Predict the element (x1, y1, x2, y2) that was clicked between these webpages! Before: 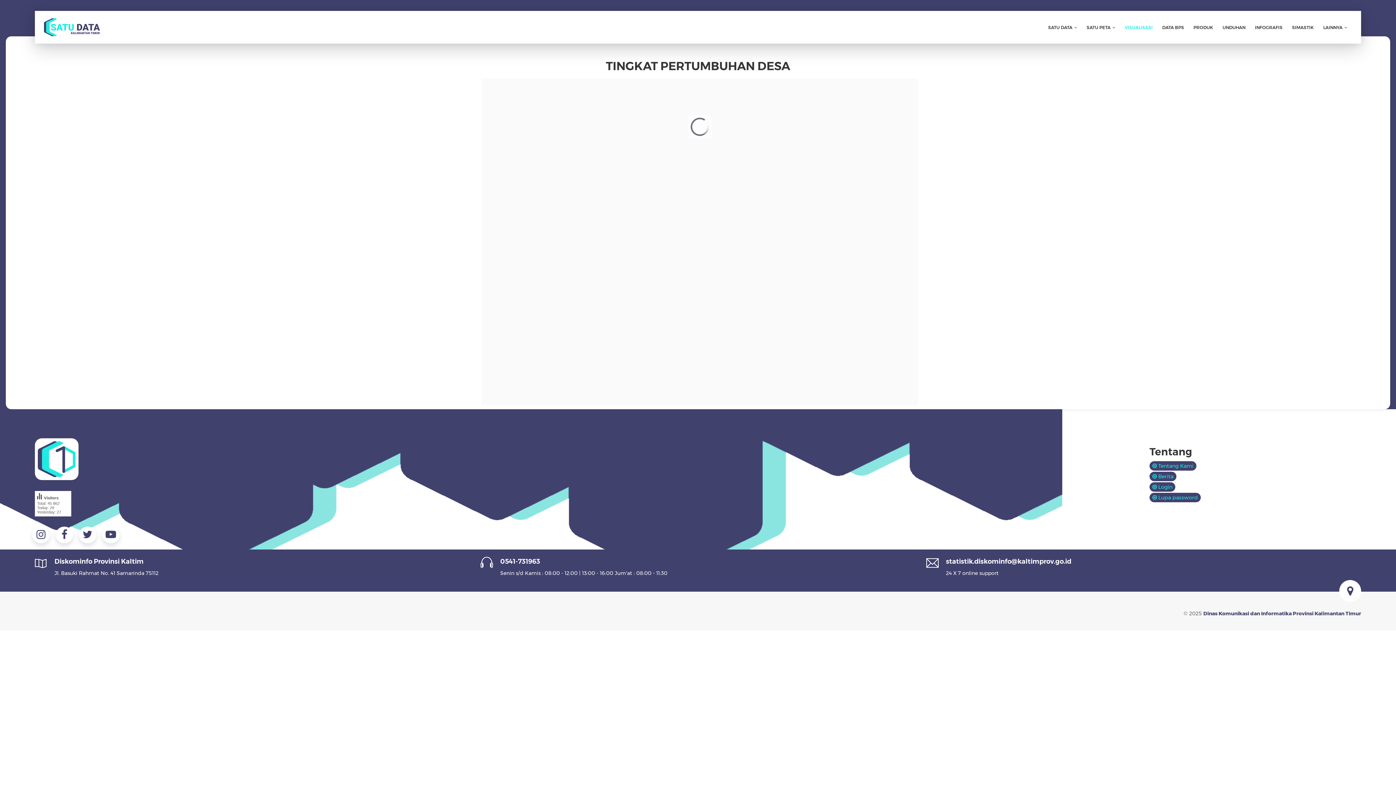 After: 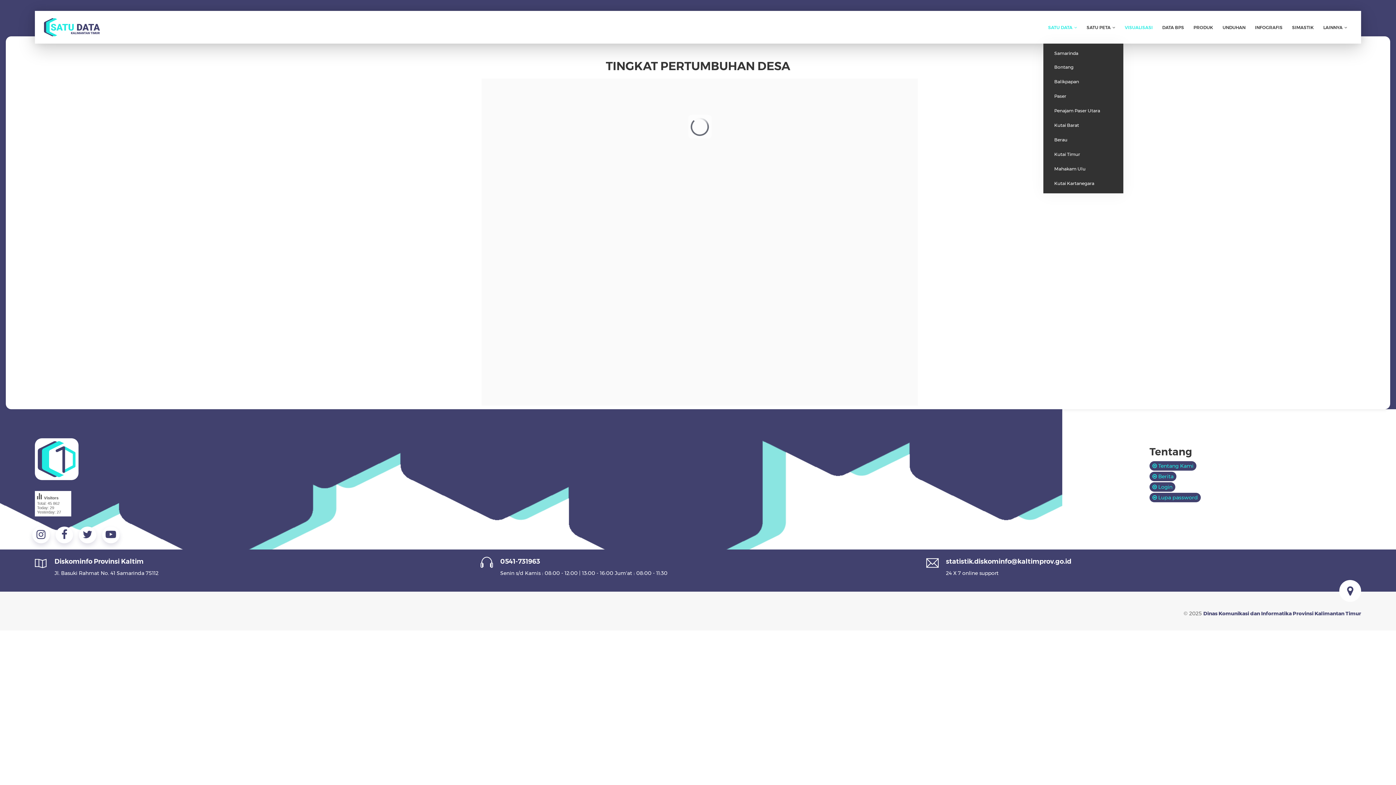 Action: bbox: (1043, 24, 1082, 31) label: SATU DATA 